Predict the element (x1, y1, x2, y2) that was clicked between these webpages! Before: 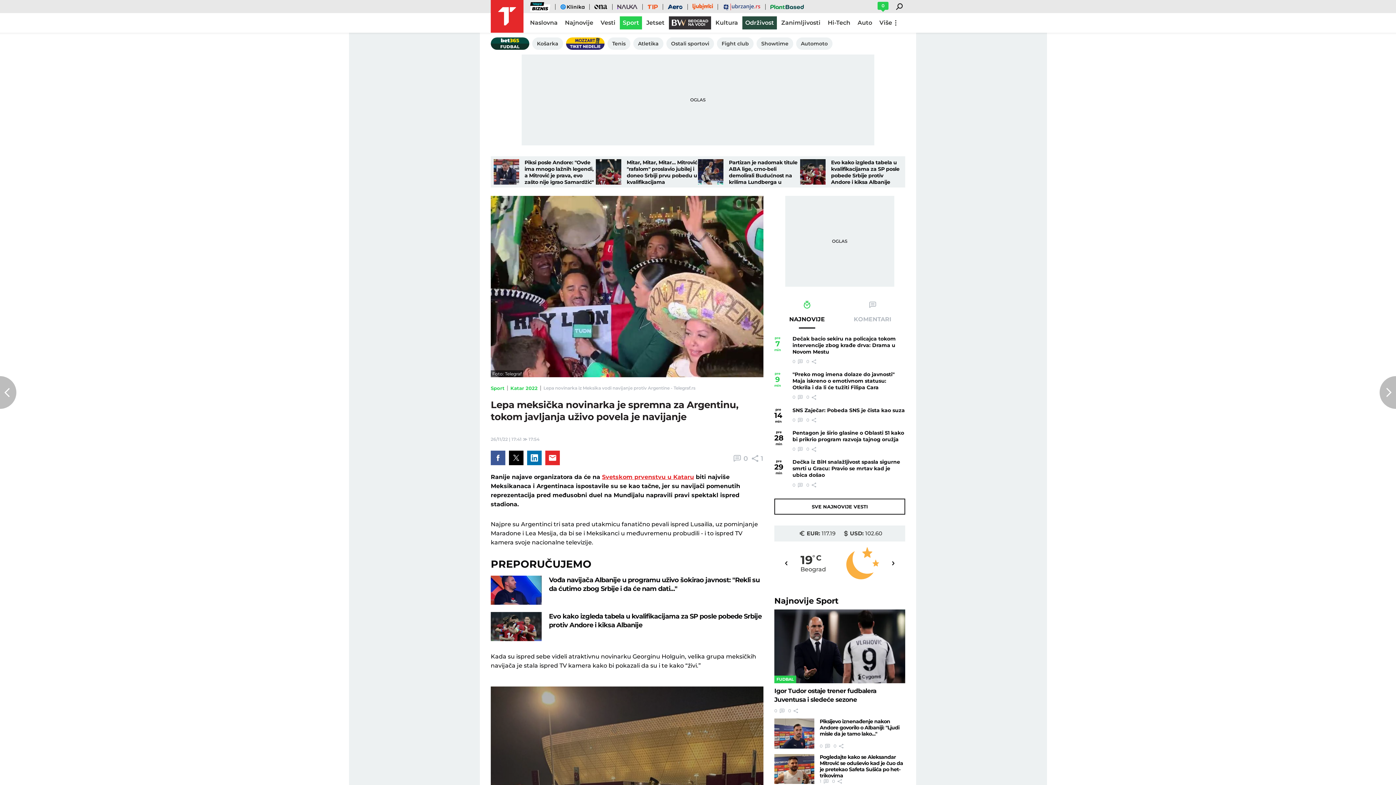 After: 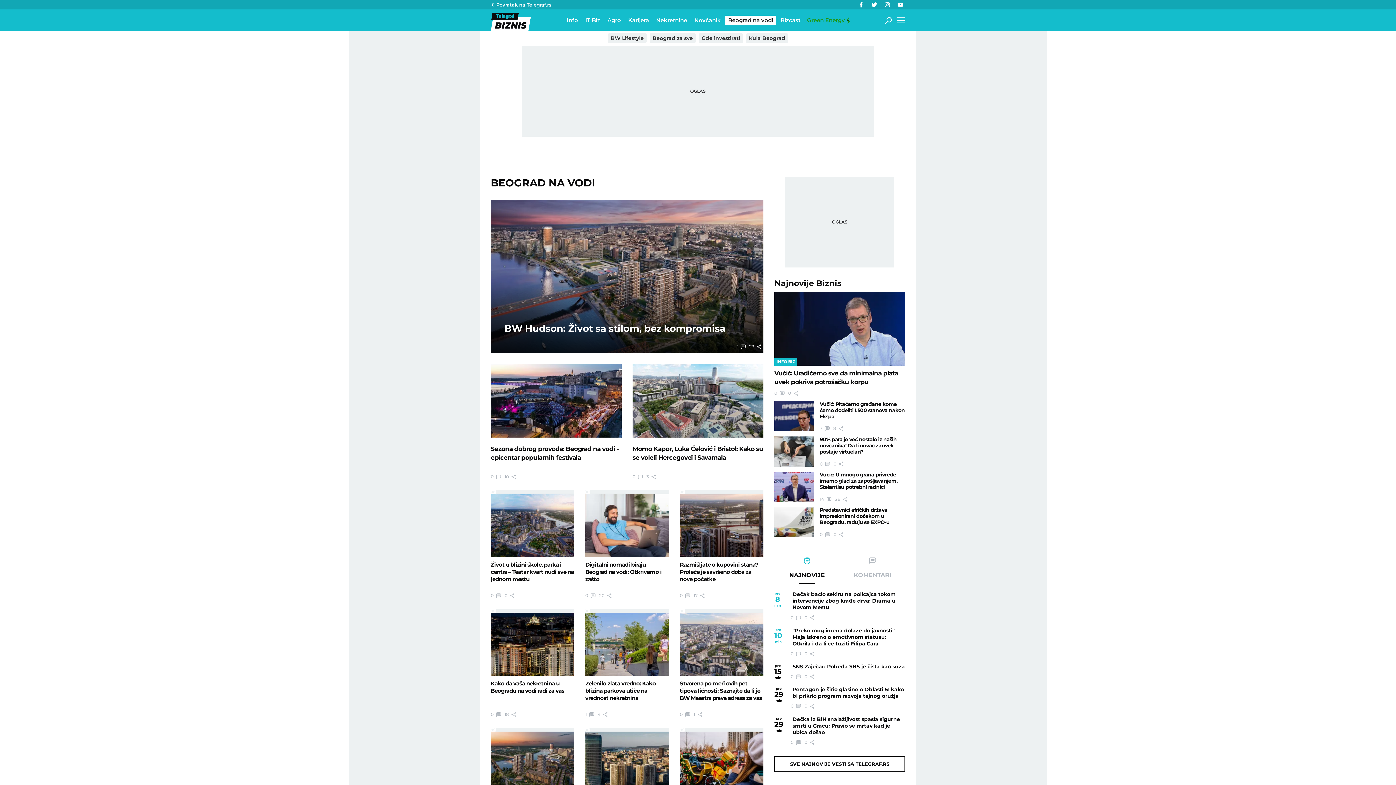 Action: bbox: (669, 16, 711, 29) label: Beograd na vodi